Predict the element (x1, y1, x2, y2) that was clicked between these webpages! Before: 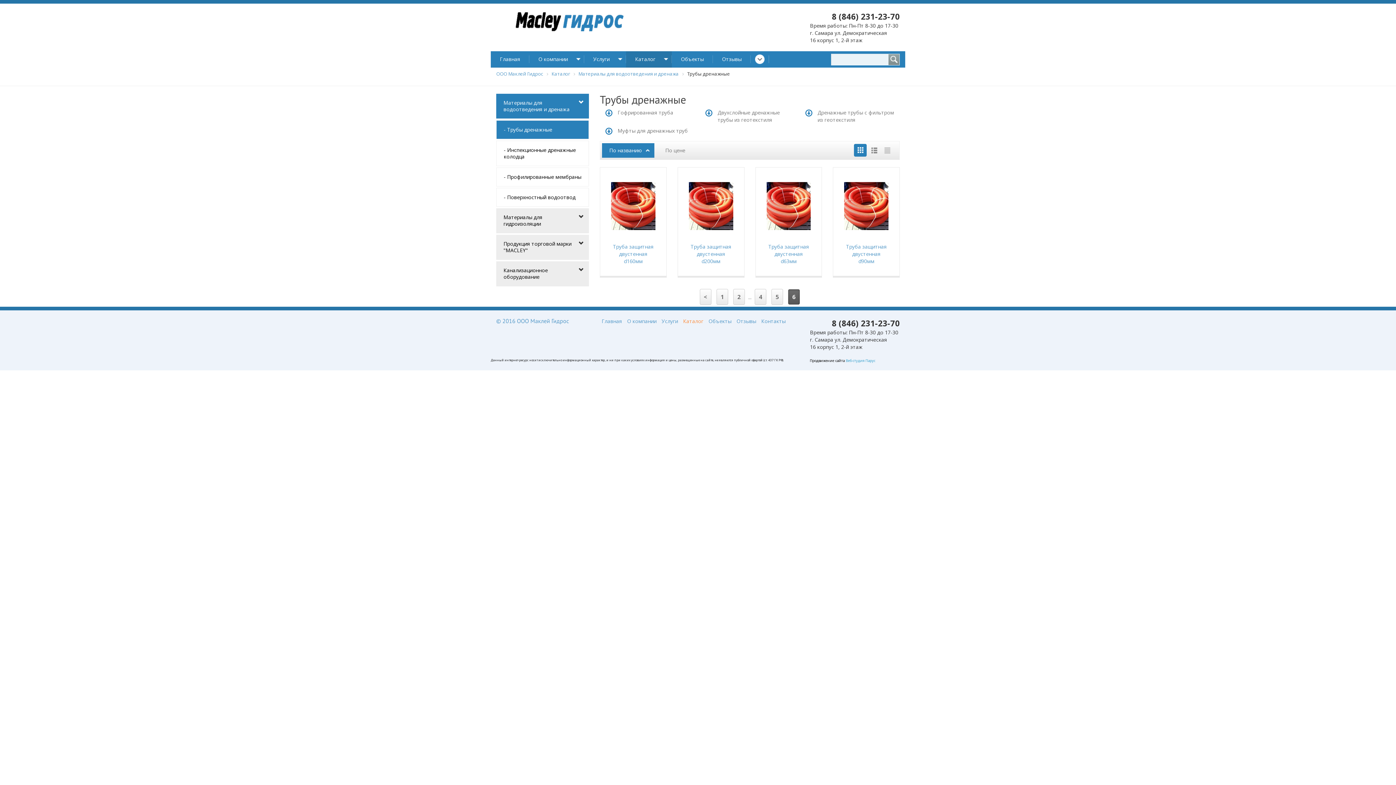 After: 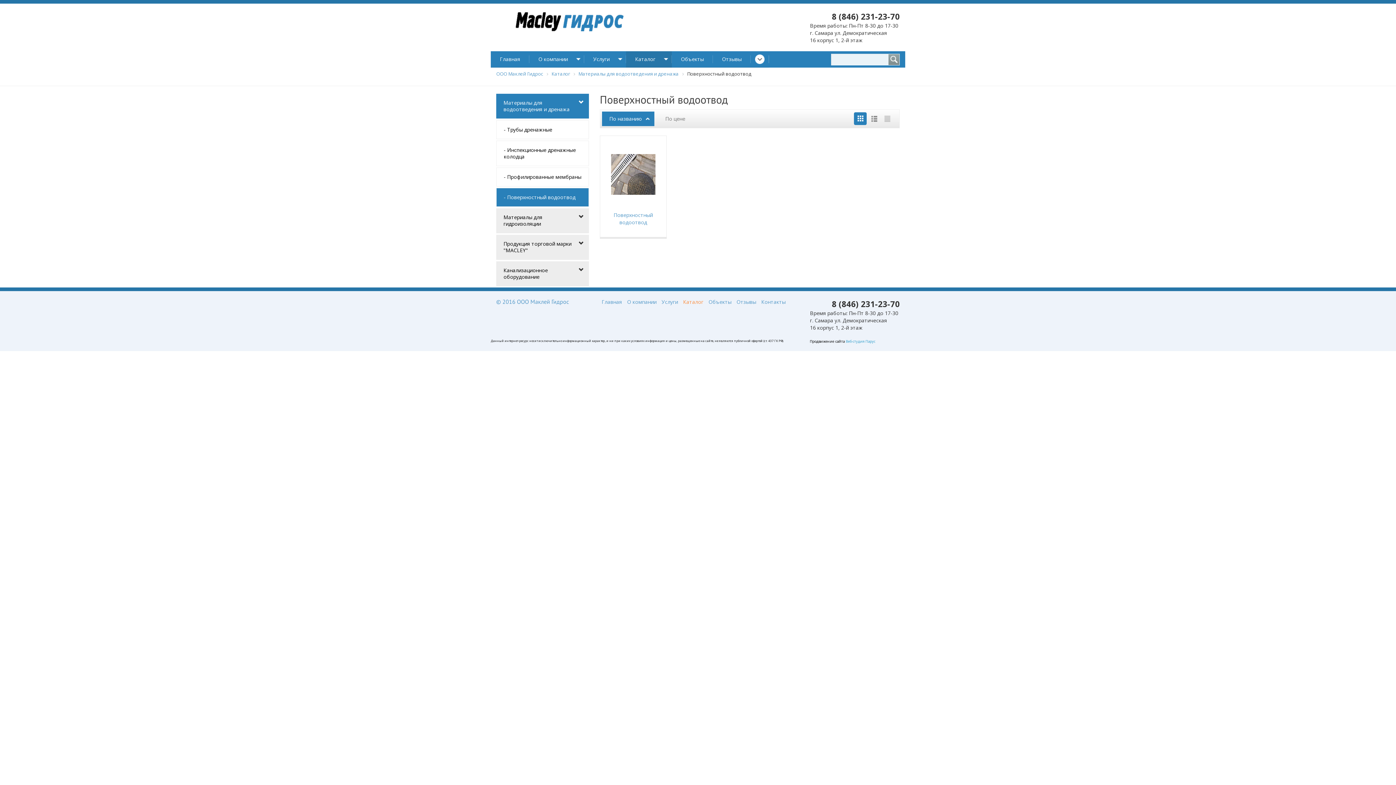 Action: label: - Поверхностный водоотвод bbox: (496, 188, 588, 206)